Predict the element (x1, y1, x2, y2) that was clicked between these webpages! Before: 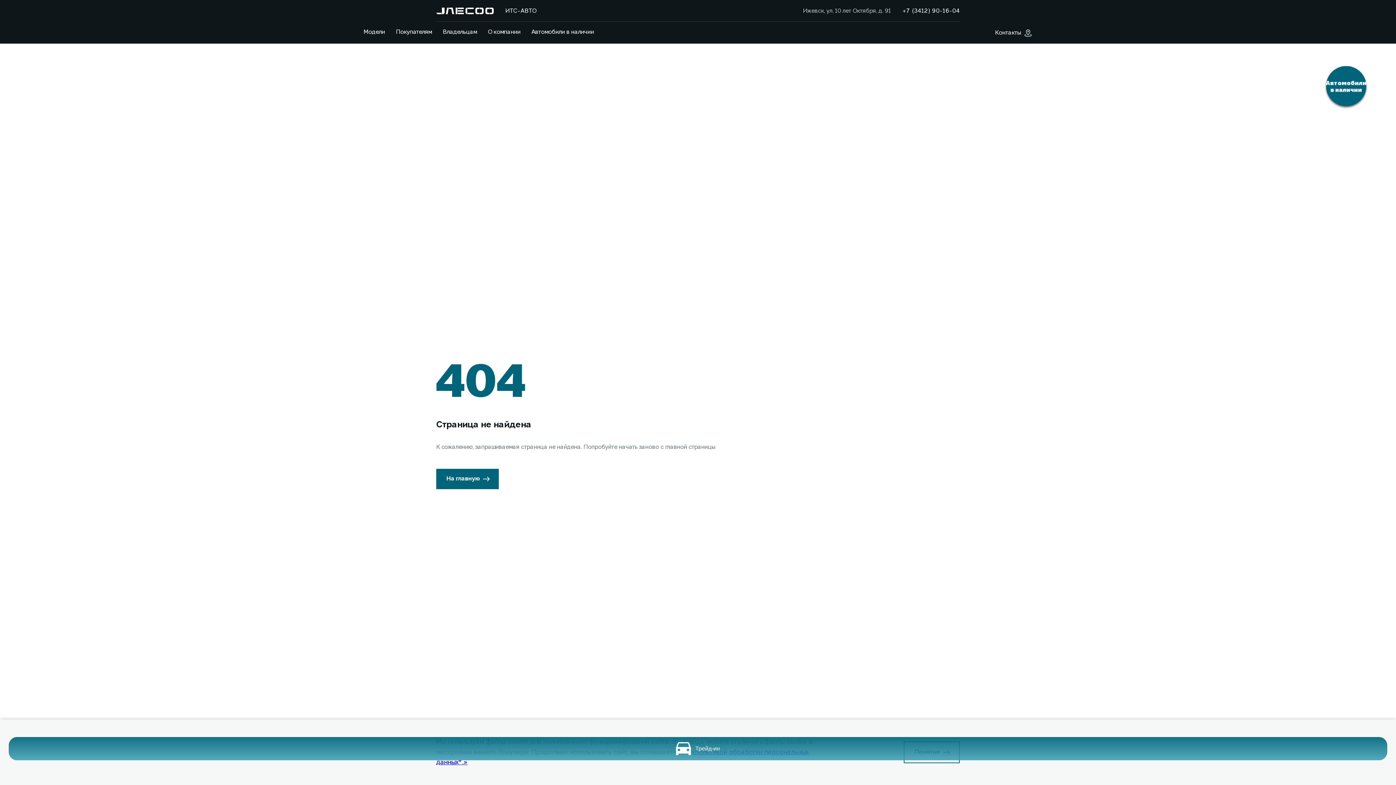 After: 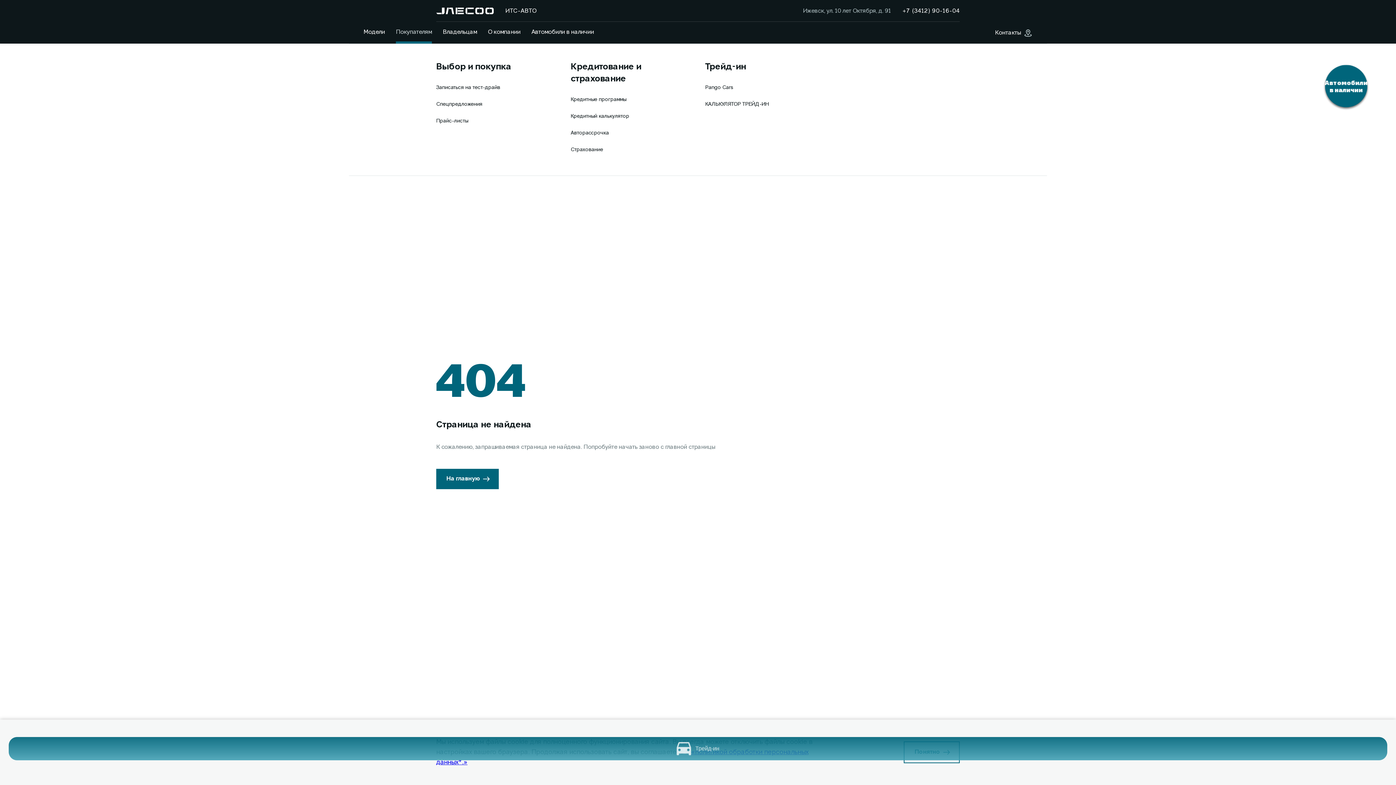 Action: bbox: (396, 21, 432, 44) label: Покупателям